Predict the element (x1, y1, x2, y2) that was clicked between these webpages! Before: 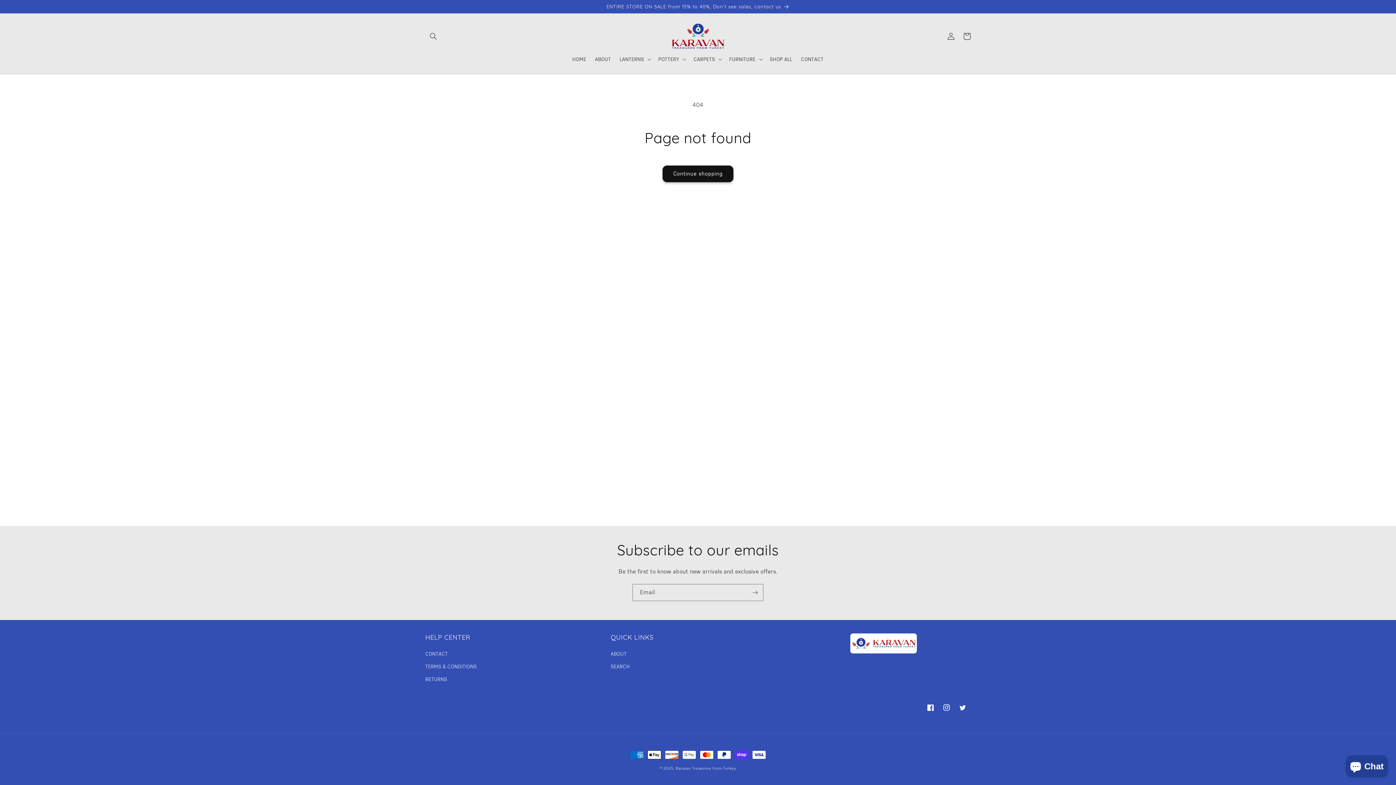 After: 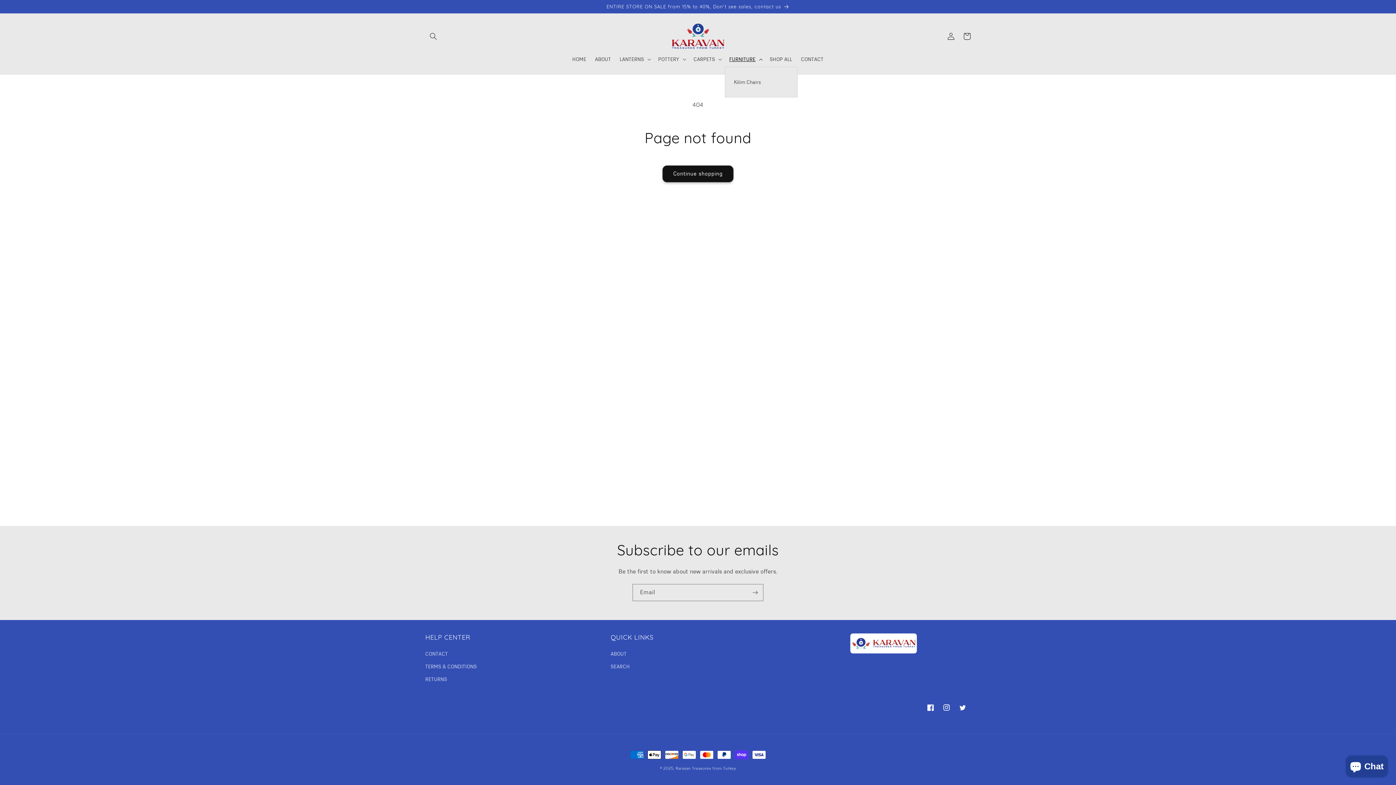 Action: bbox: (725, 51, 765, 66) label: FURNITURE